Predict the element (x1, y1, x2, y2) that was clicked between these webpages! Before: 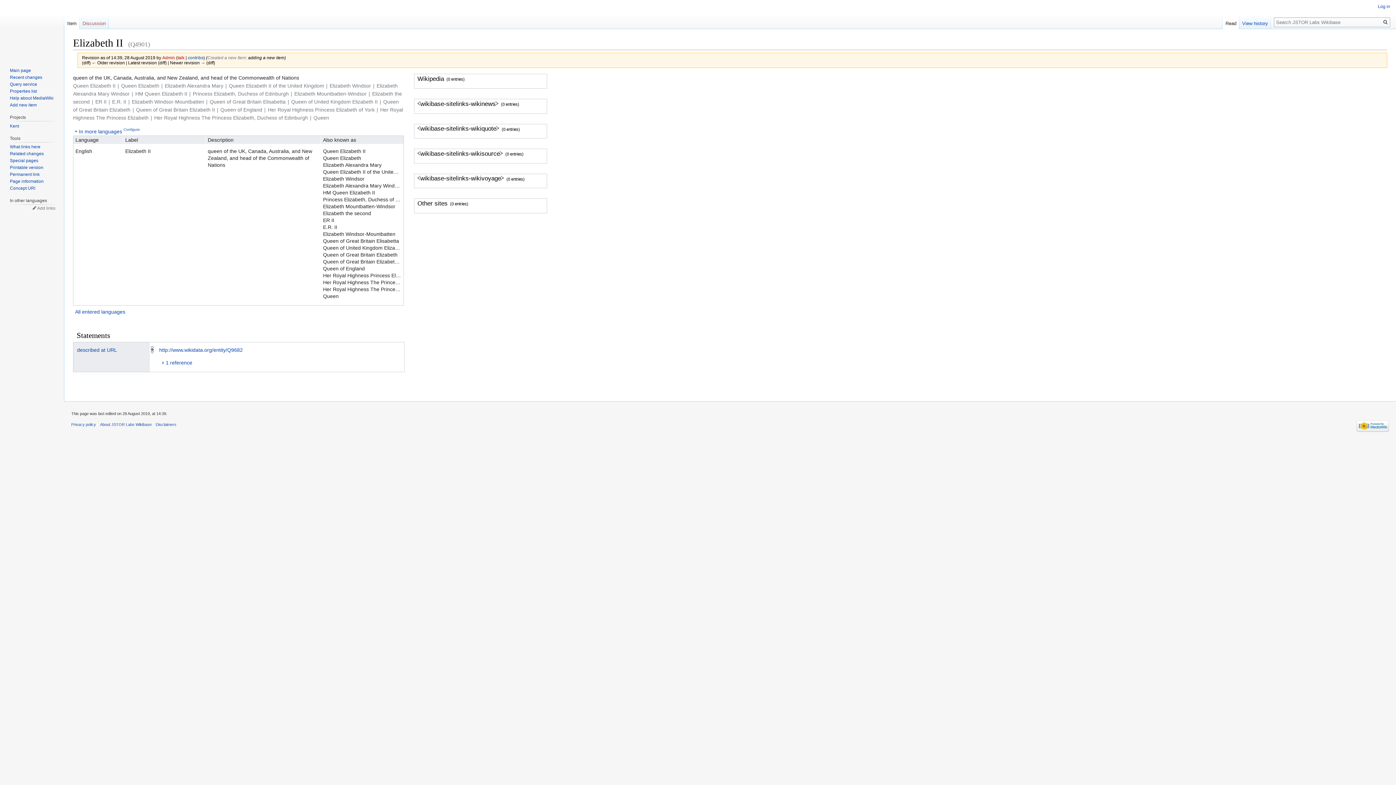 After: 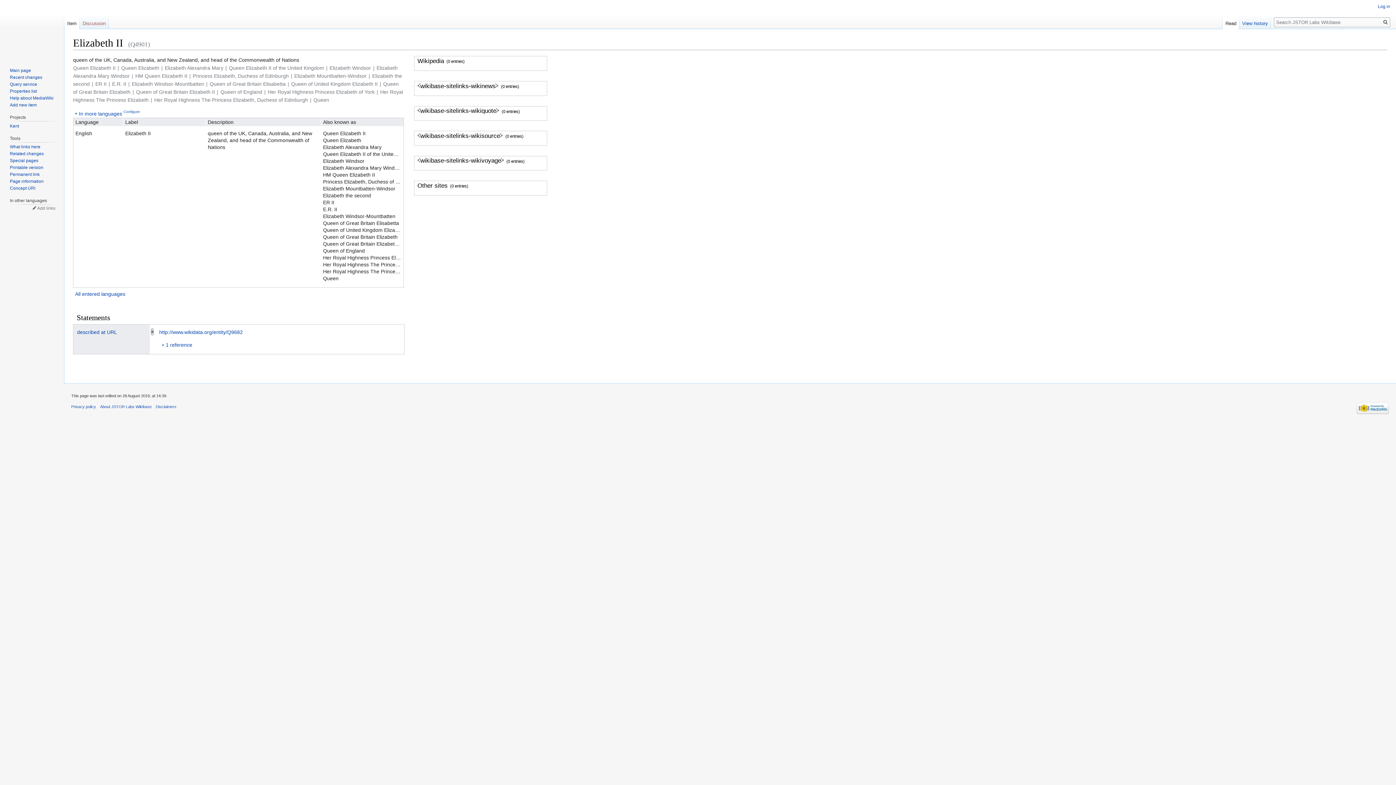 Action: label: Item bbox: (64, 14, 79, 29)